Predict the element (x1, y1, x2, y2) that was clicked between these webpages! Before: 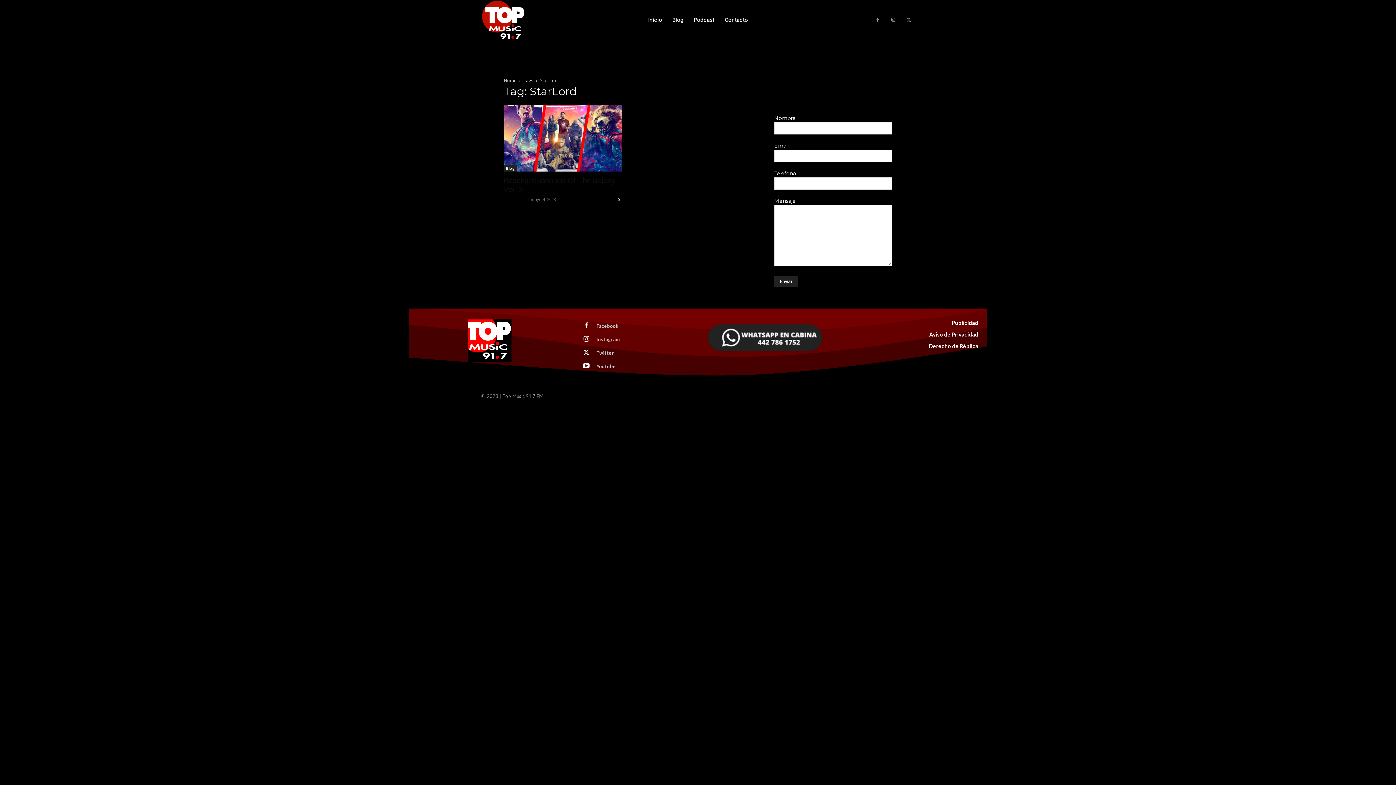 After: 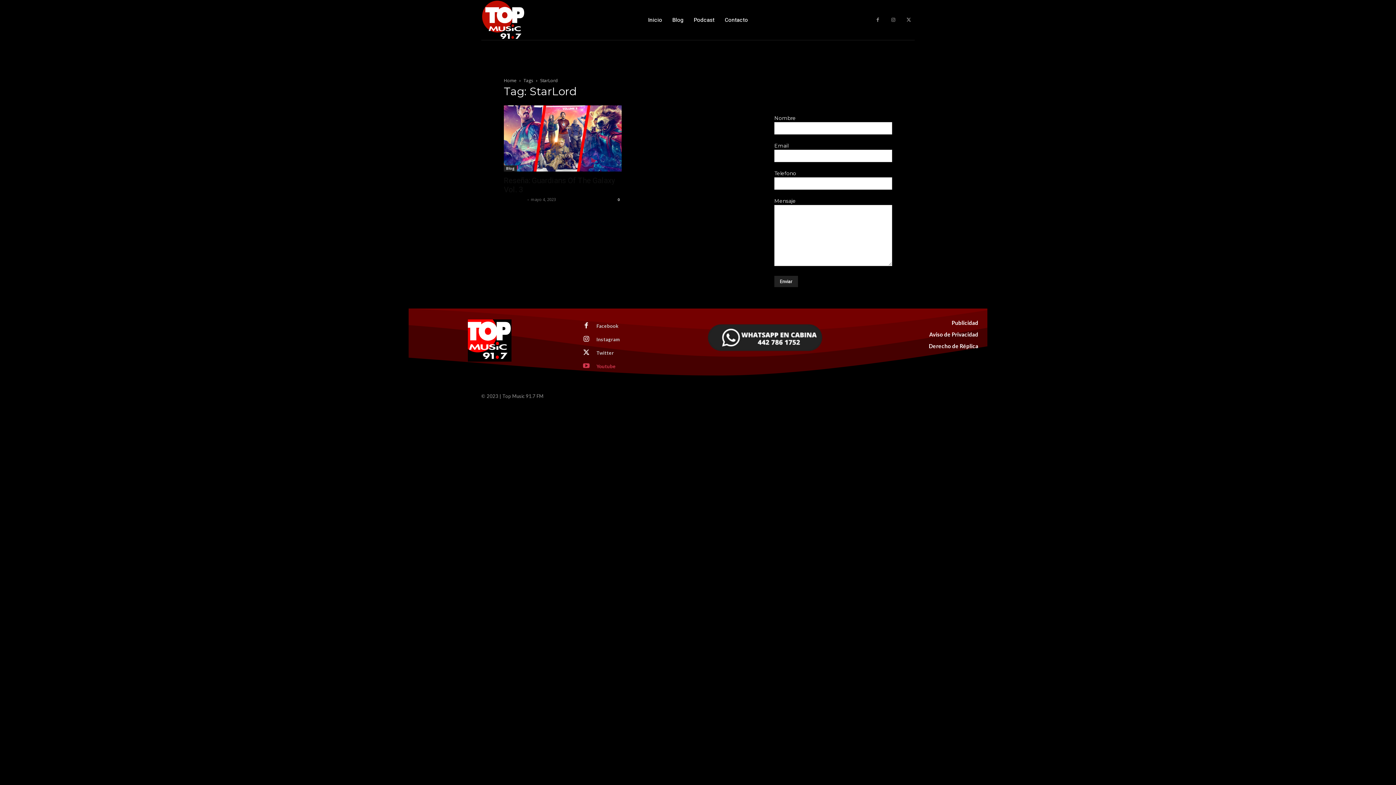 Action: bbox: (596, 363, 615, 369) label: Youtube